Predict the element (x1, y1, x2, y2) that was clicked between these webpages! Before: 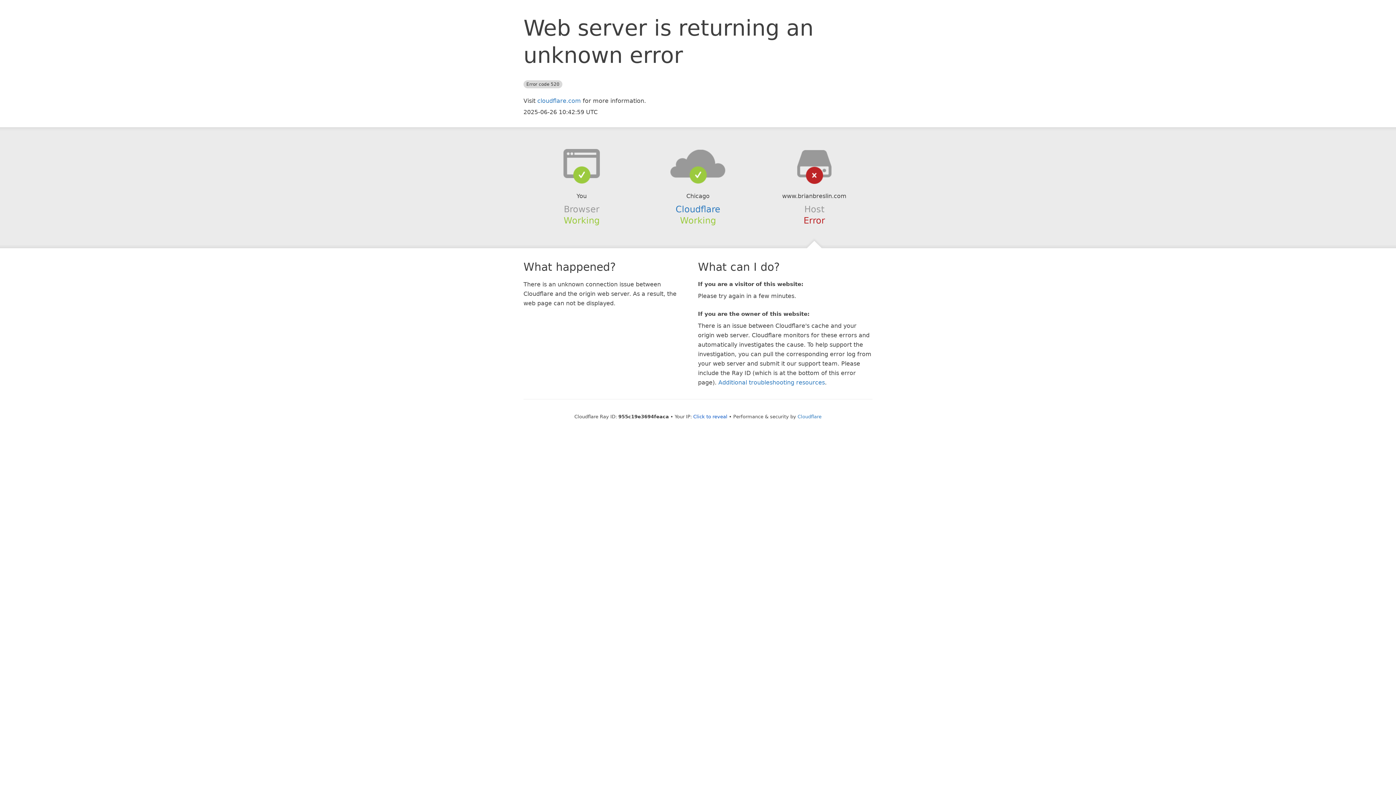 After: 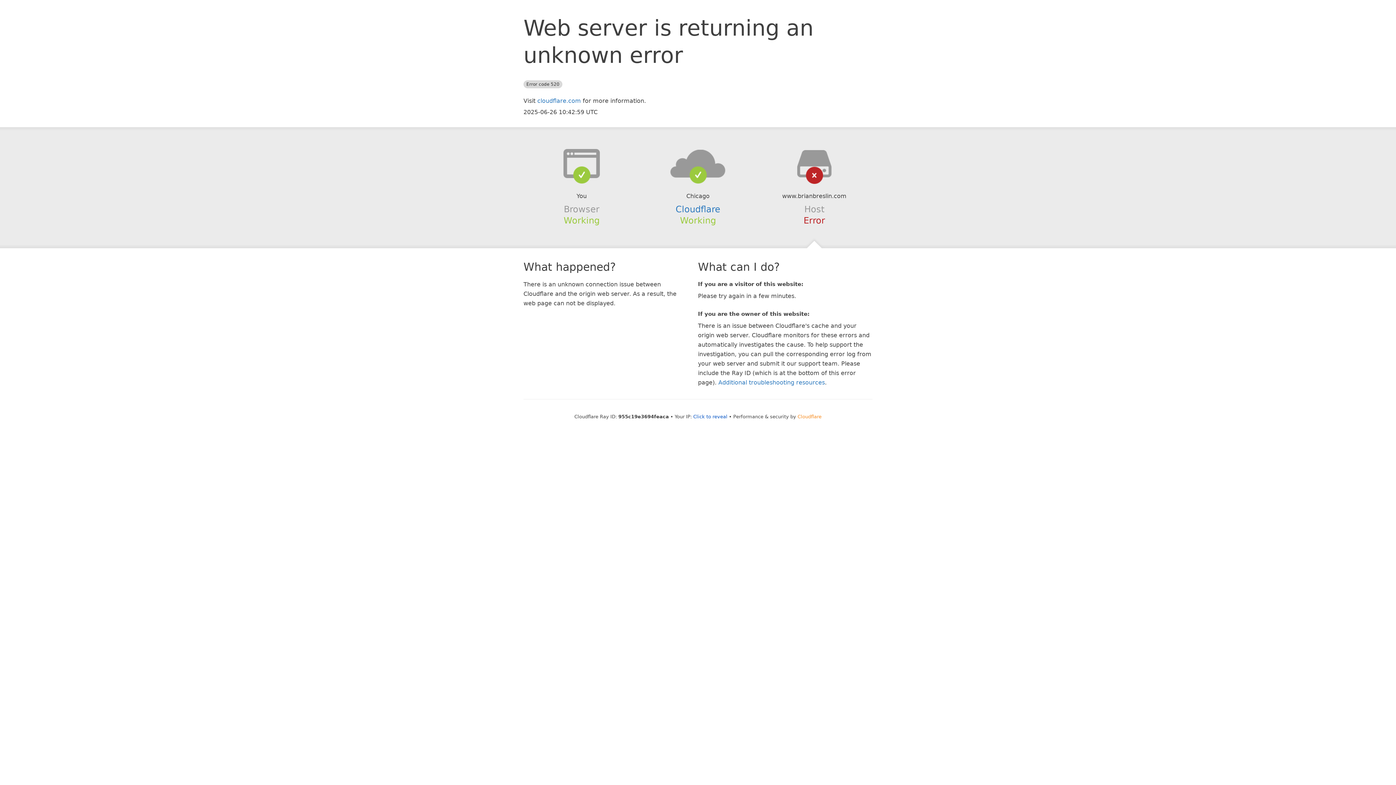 Action: bbox: (797, 414, 821, 419) label: Cloudflare